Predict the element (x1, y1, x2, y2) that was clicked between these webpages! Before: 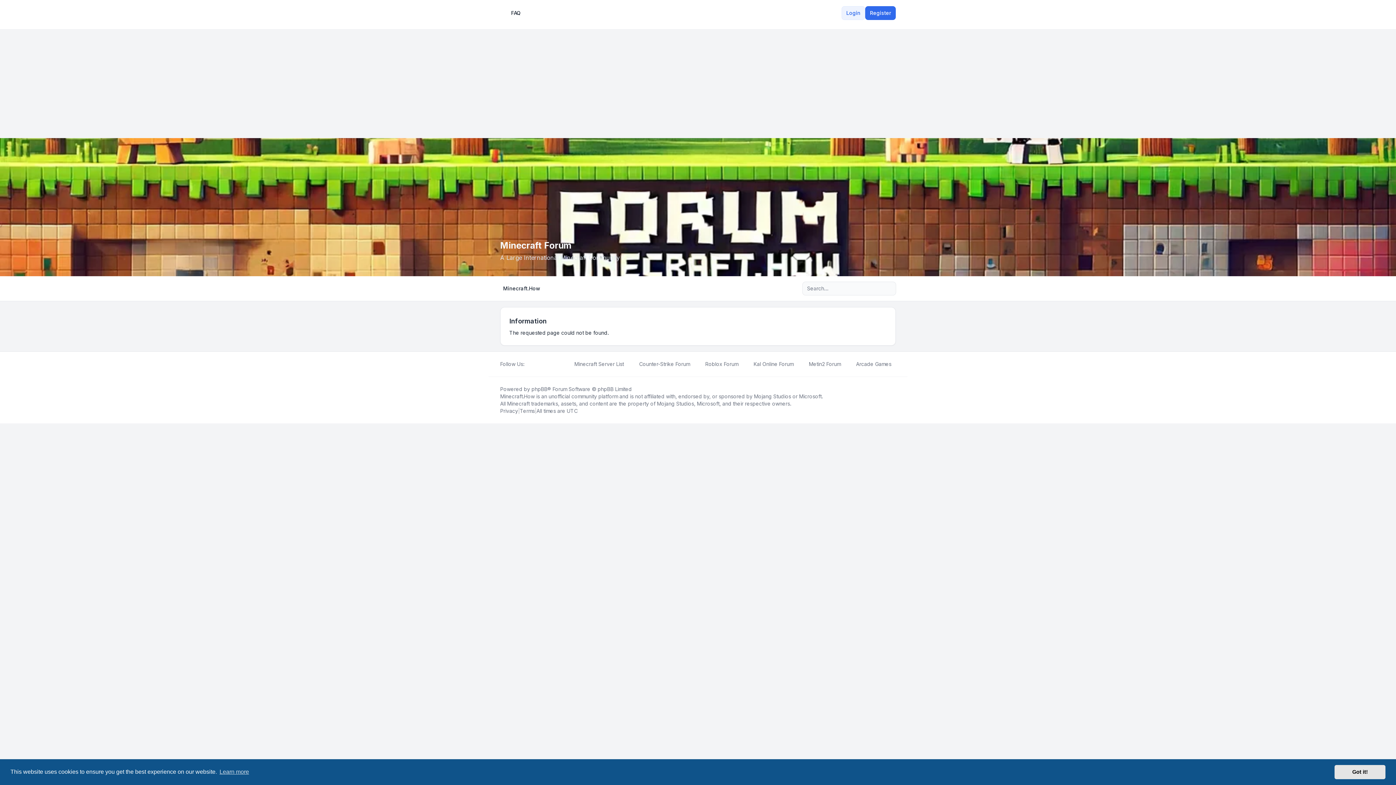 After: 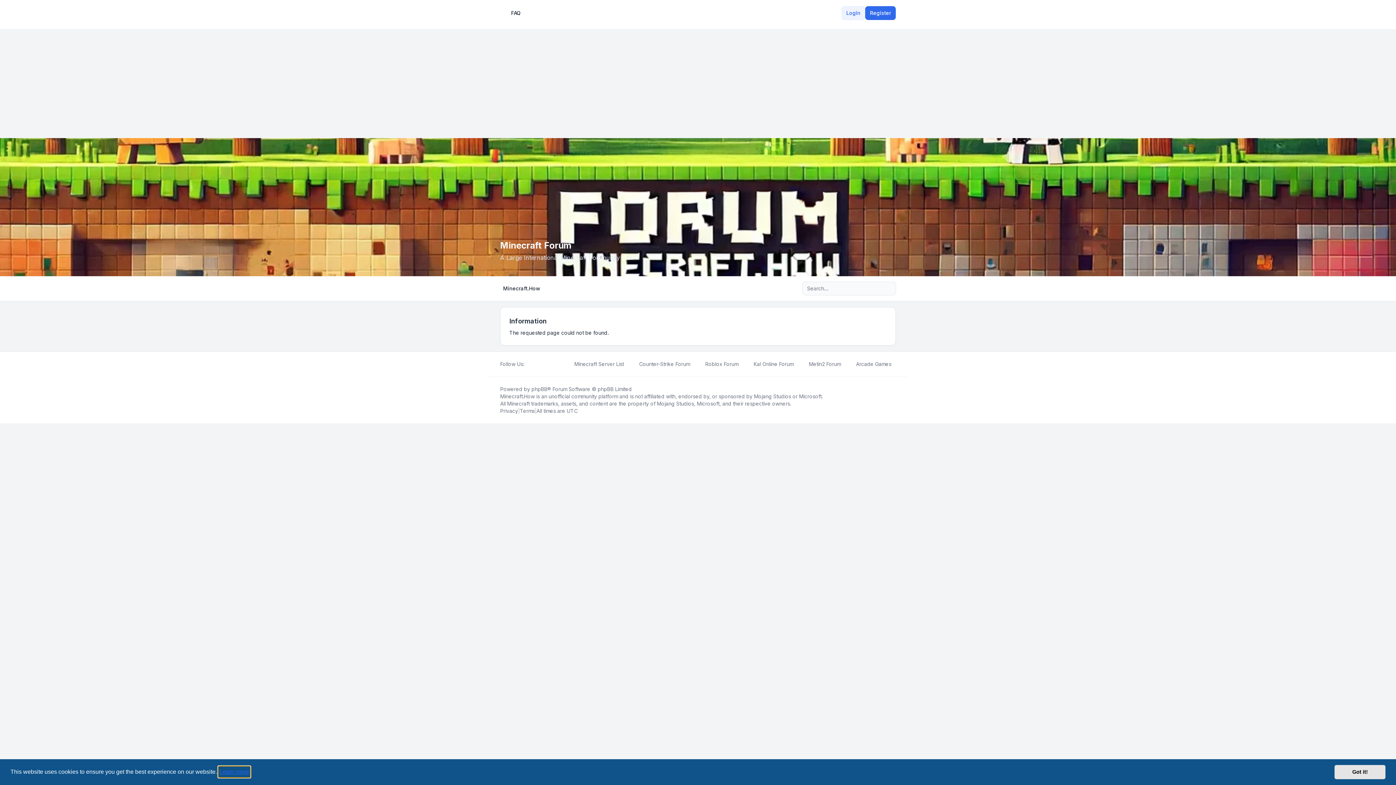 Action: bbox: (218, 766, 250, 777) label: learn more about cookies